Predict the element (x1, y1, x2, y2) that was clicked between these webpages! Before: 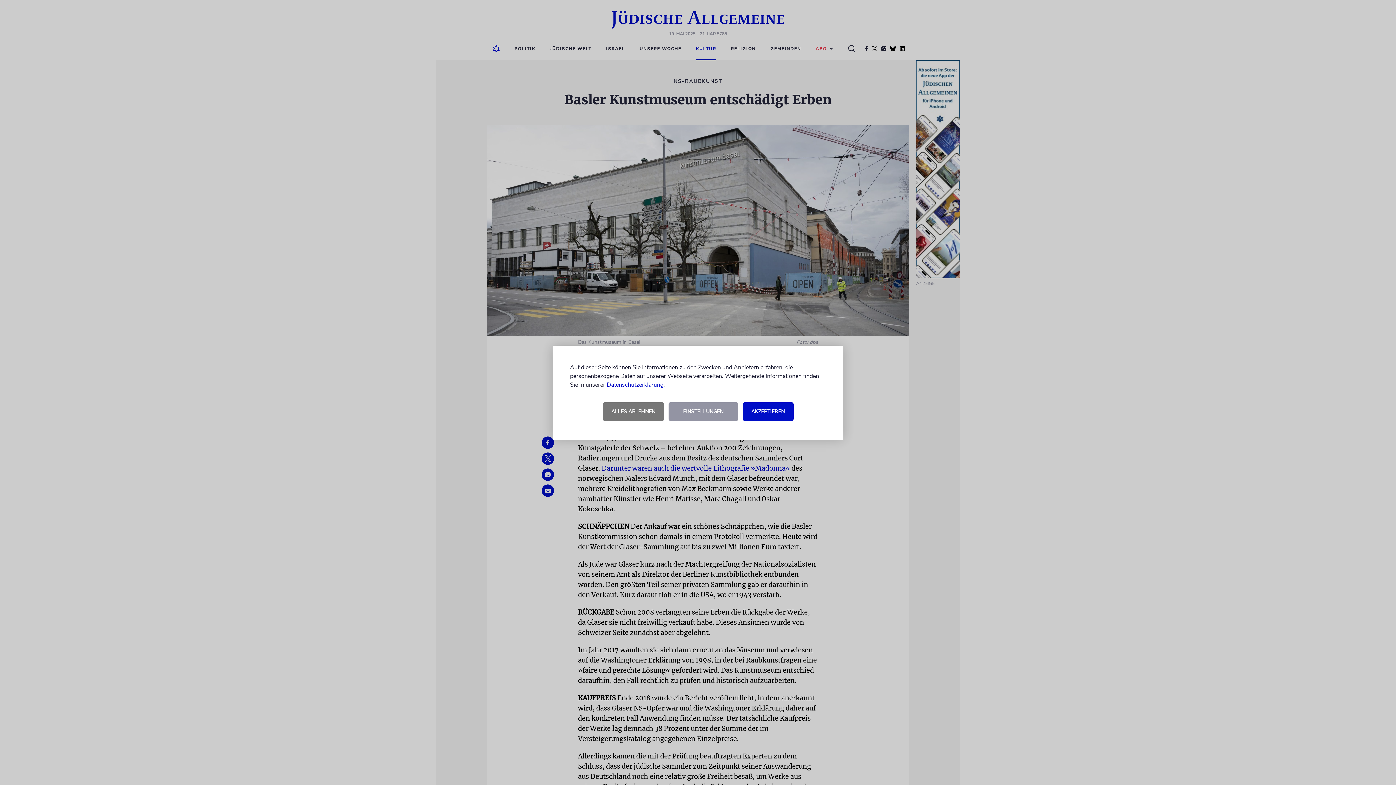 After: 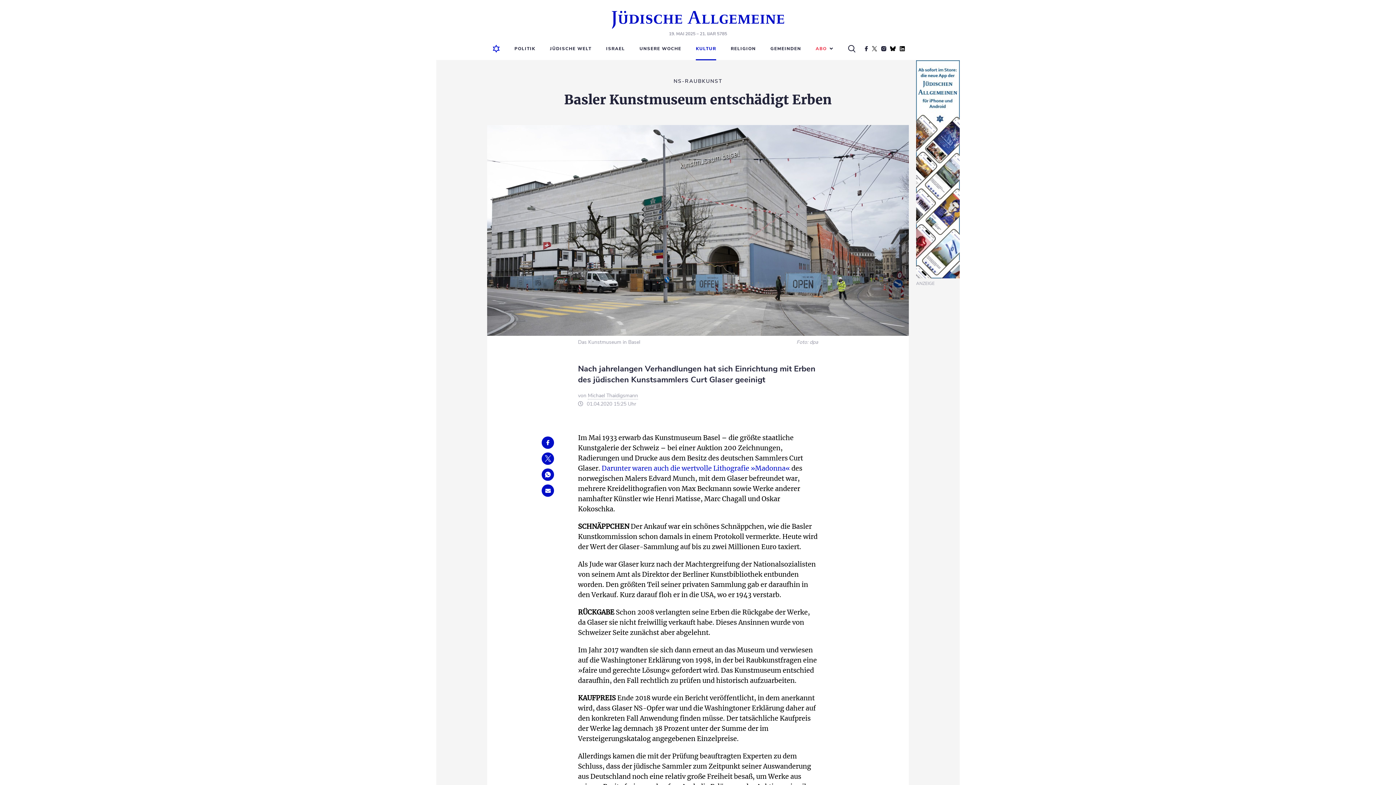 Action: label: ALLES ABLEHNEN bbox: (602, 402, 664, 420)